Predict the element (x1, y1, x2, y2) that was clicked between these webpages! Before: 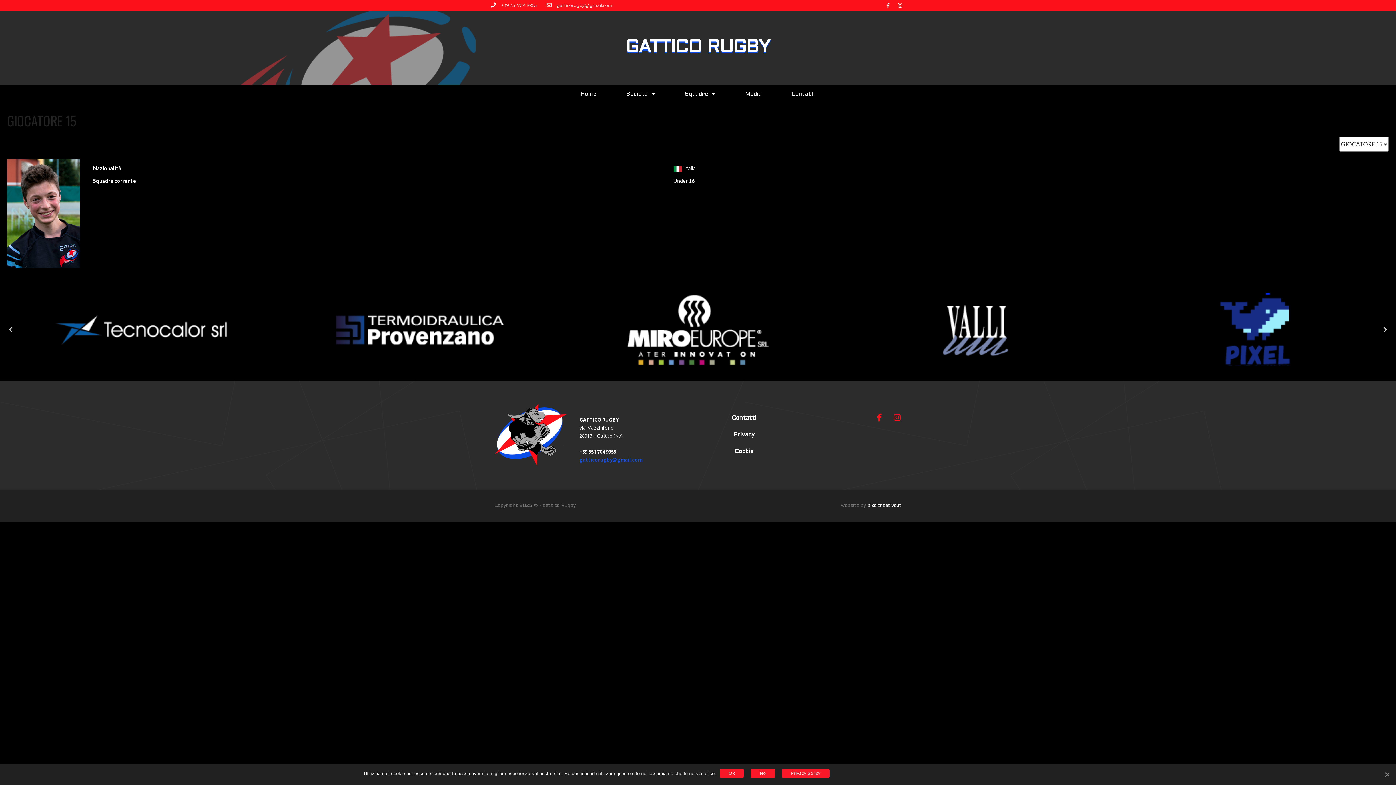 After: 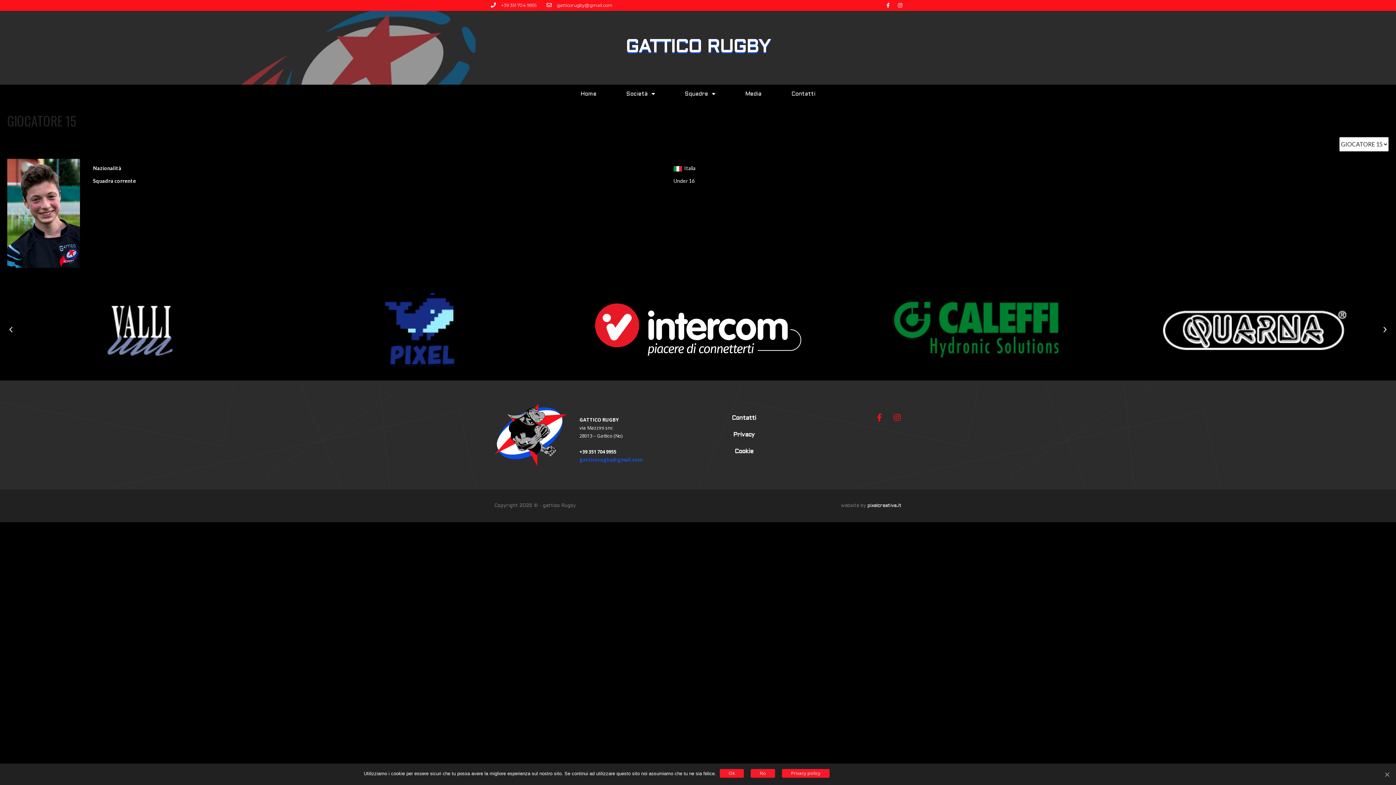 Action: bbox: (713, 370, 715, 373) label: Go to slide 8